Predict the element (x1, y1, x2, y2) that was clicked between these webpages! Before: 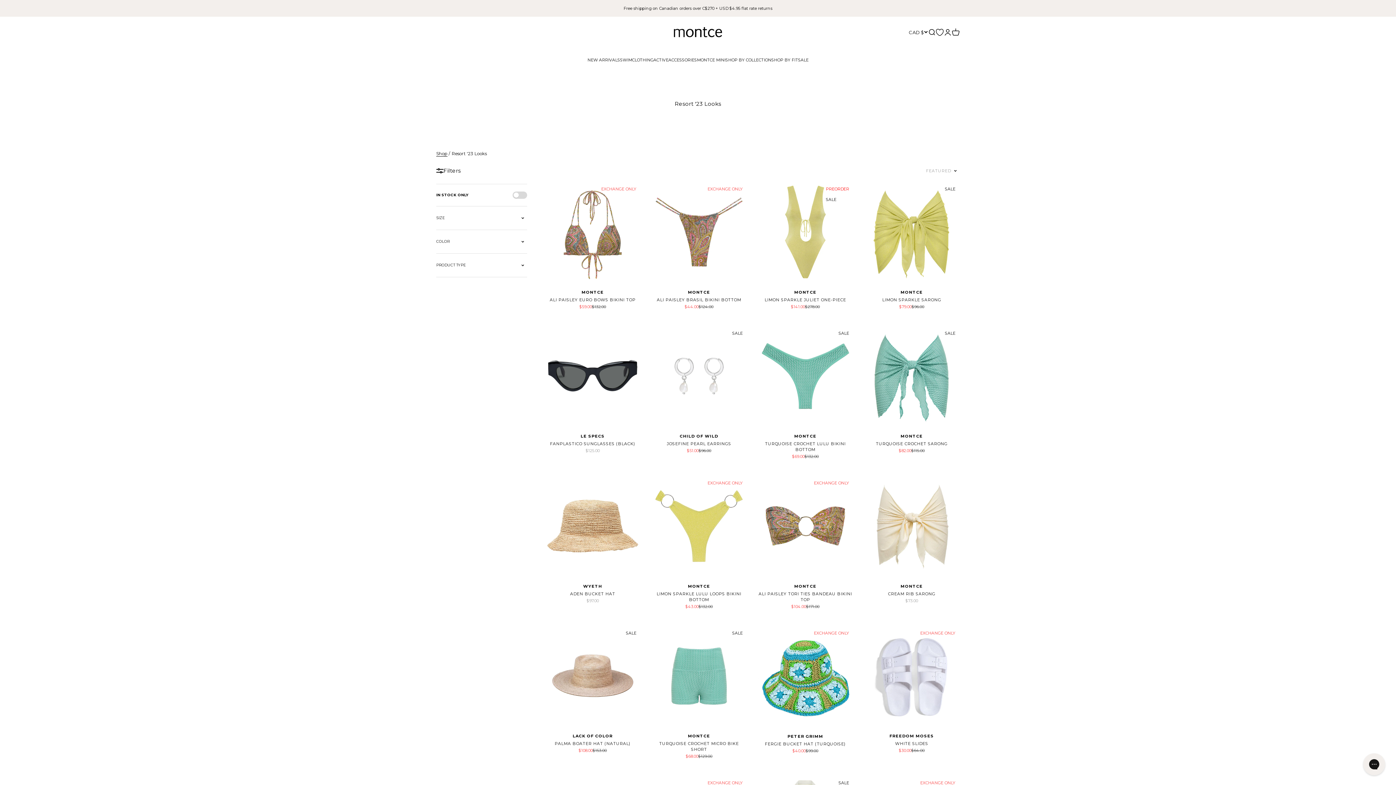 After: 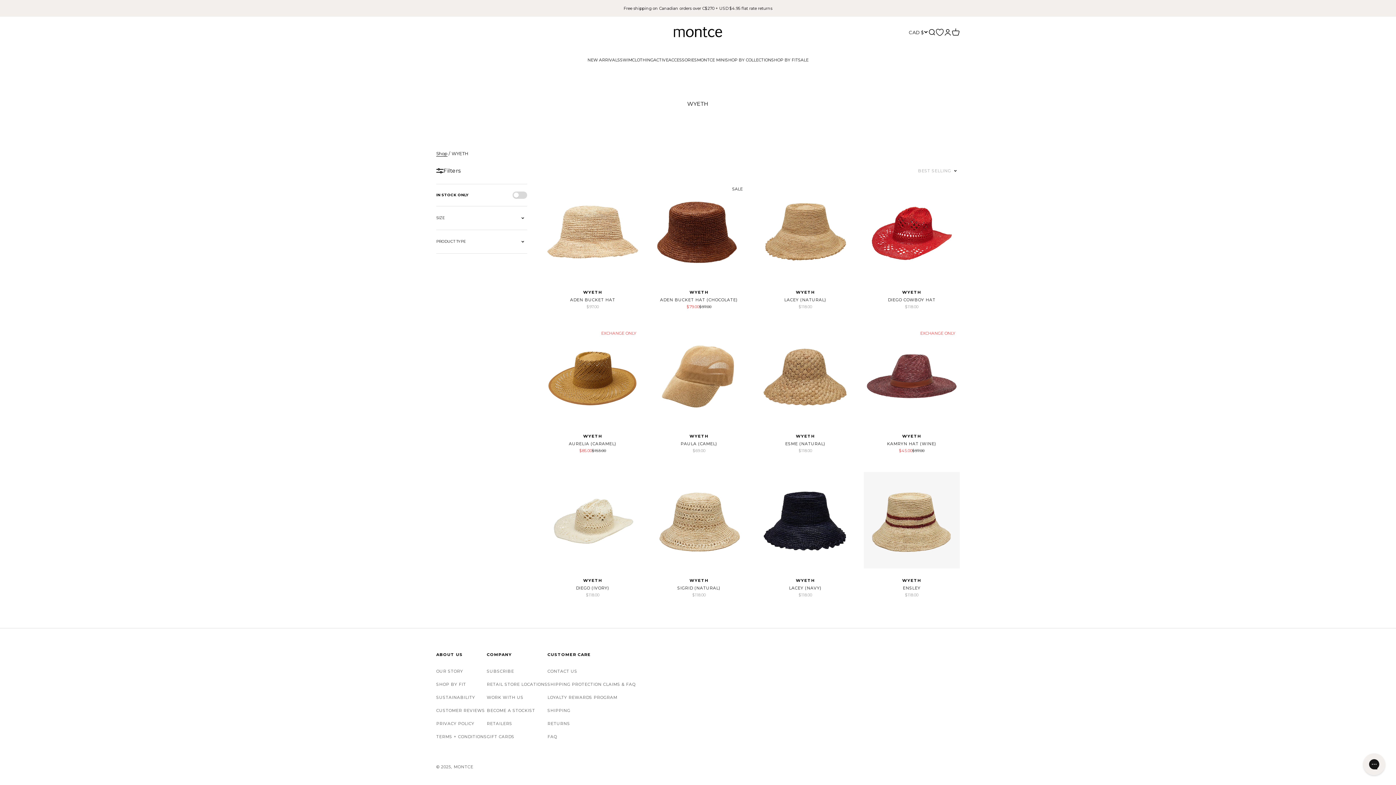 Action: label: WYETH bbox: (583, 583, 602, 589)